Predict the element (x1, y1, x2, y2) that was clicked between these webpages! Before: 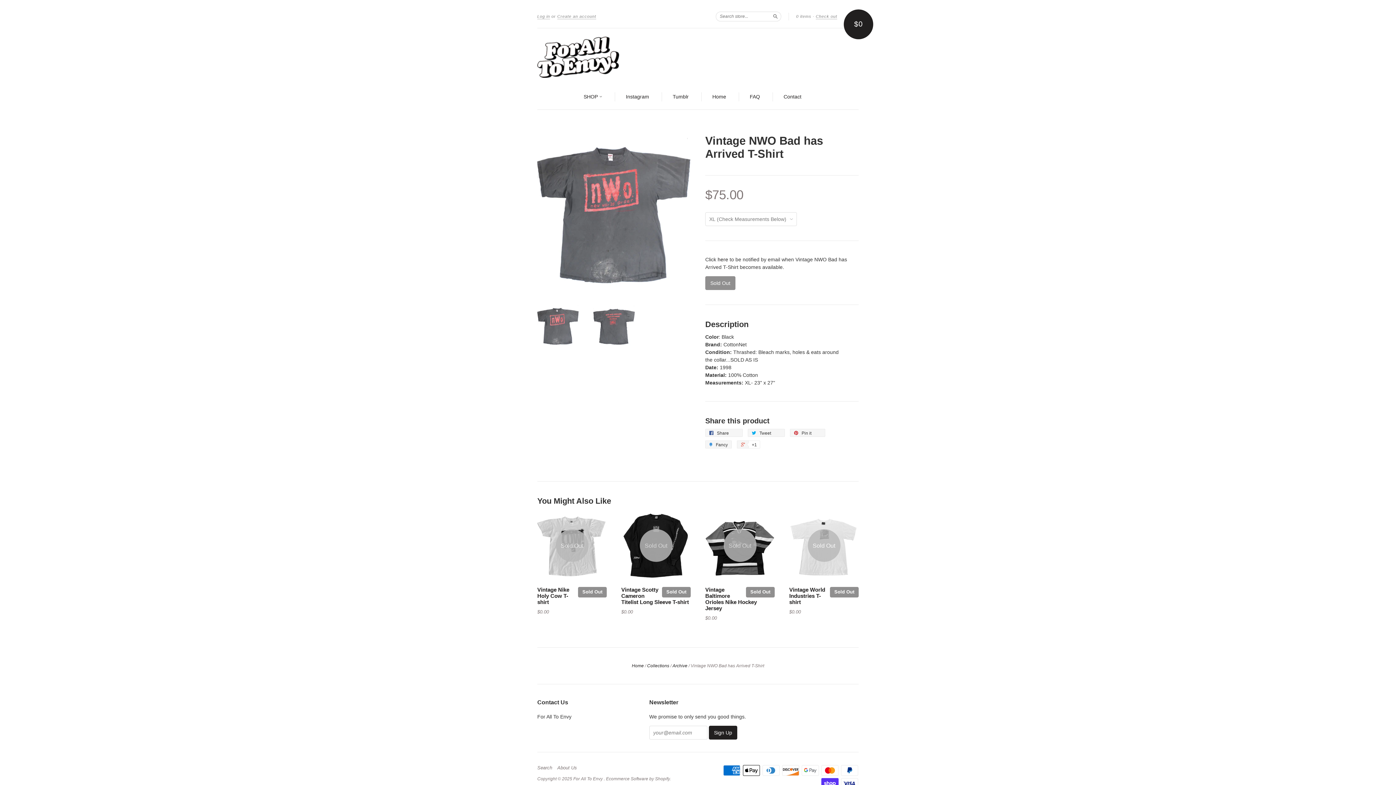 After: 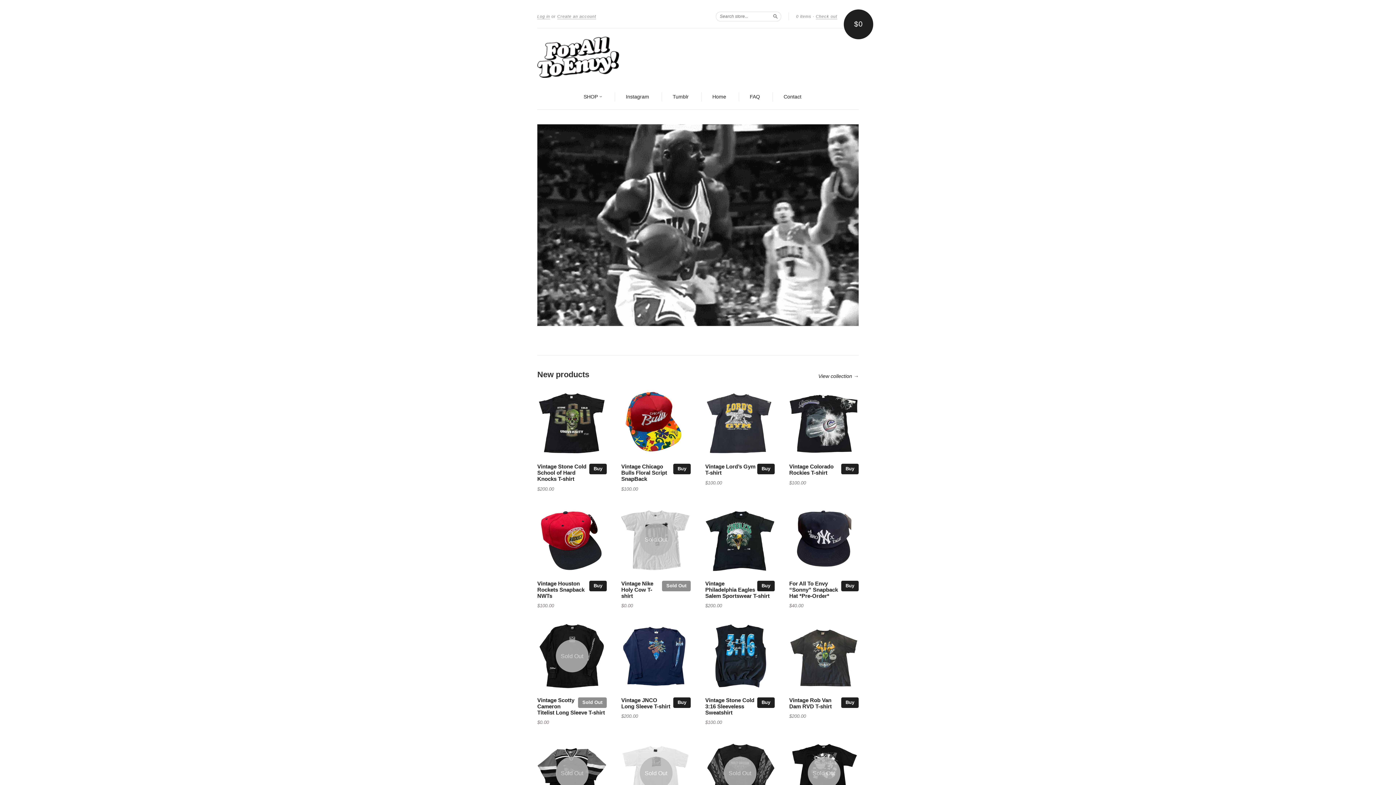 Action: bbox: (537, 35, 858, 77)